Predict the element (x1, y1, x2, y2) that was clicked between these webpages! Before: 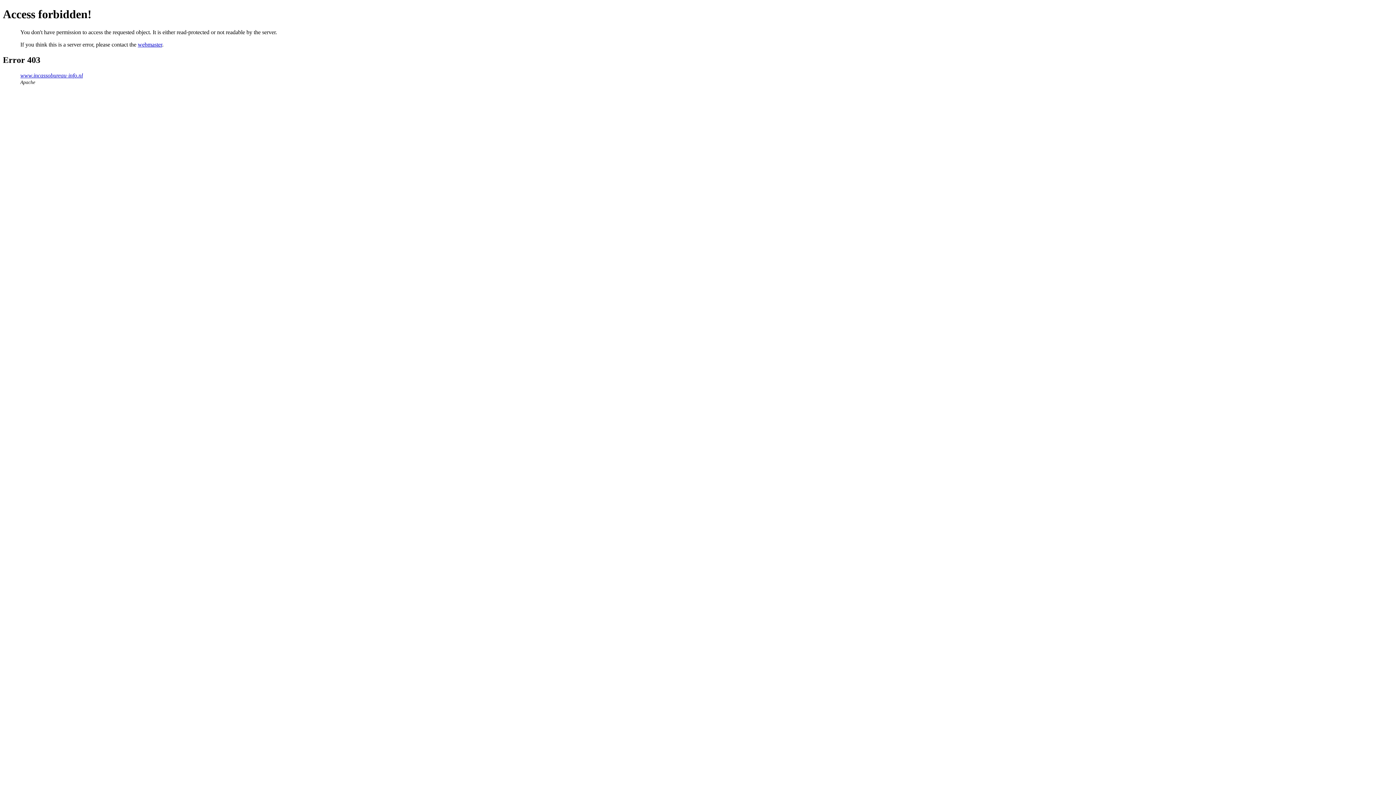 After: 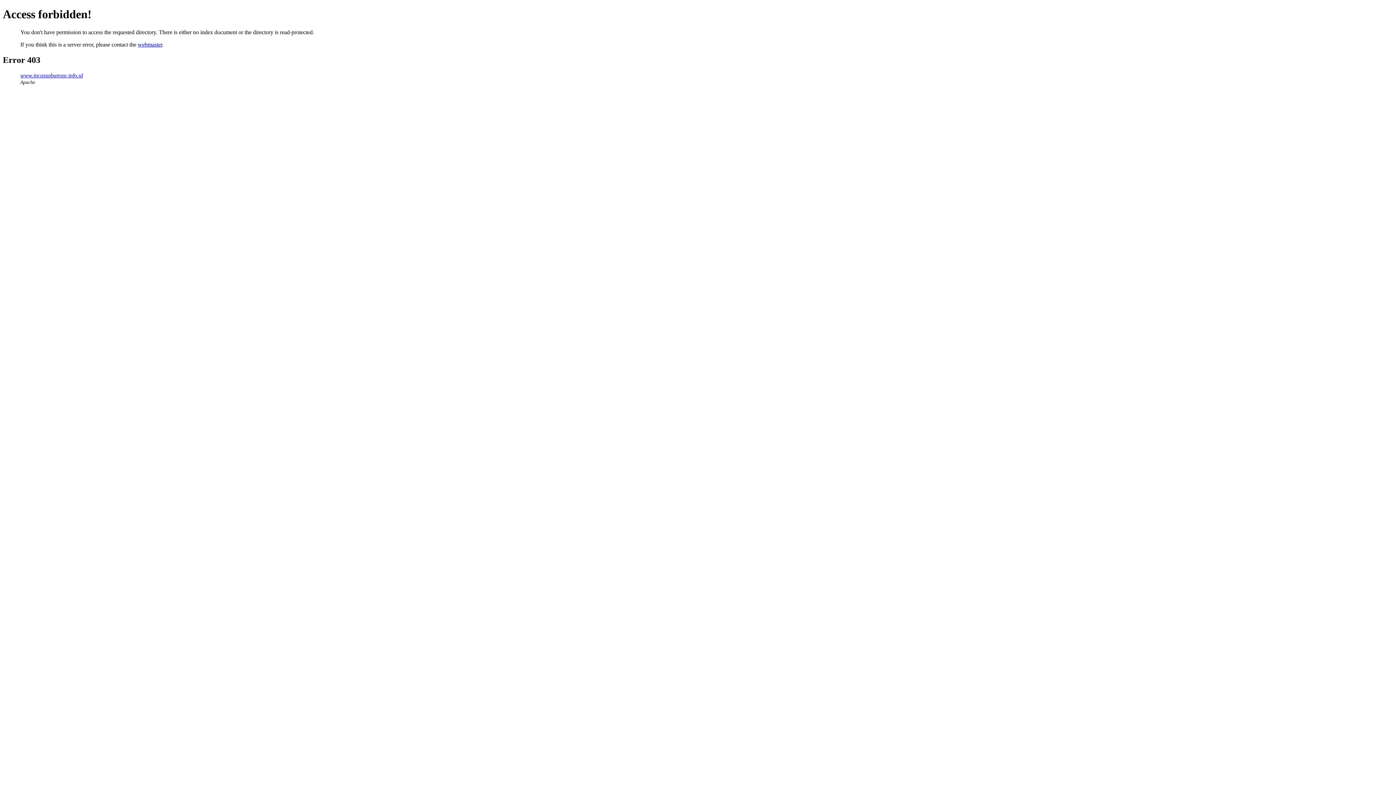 Action: label: www.incassobureau-info.nl bbox: (20, 72, 82, 78)